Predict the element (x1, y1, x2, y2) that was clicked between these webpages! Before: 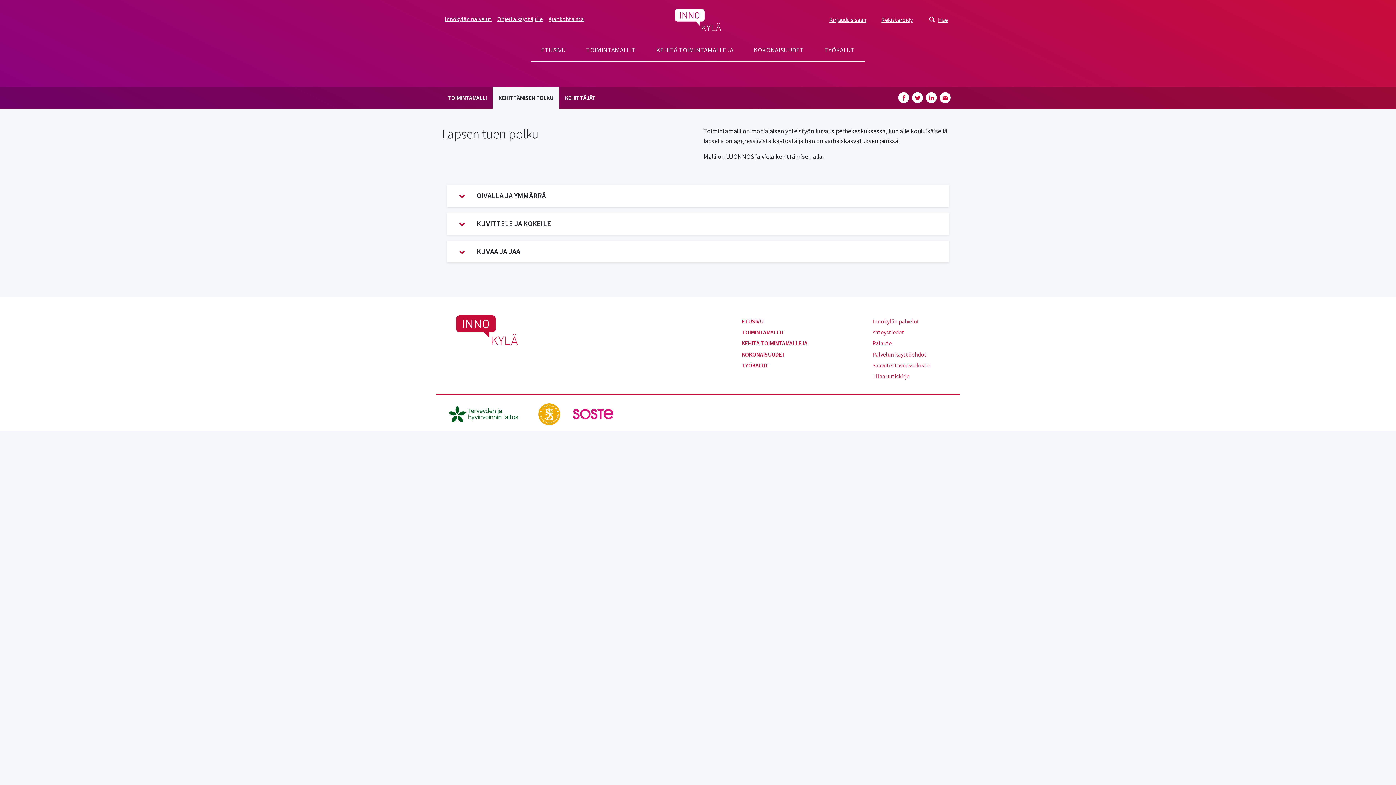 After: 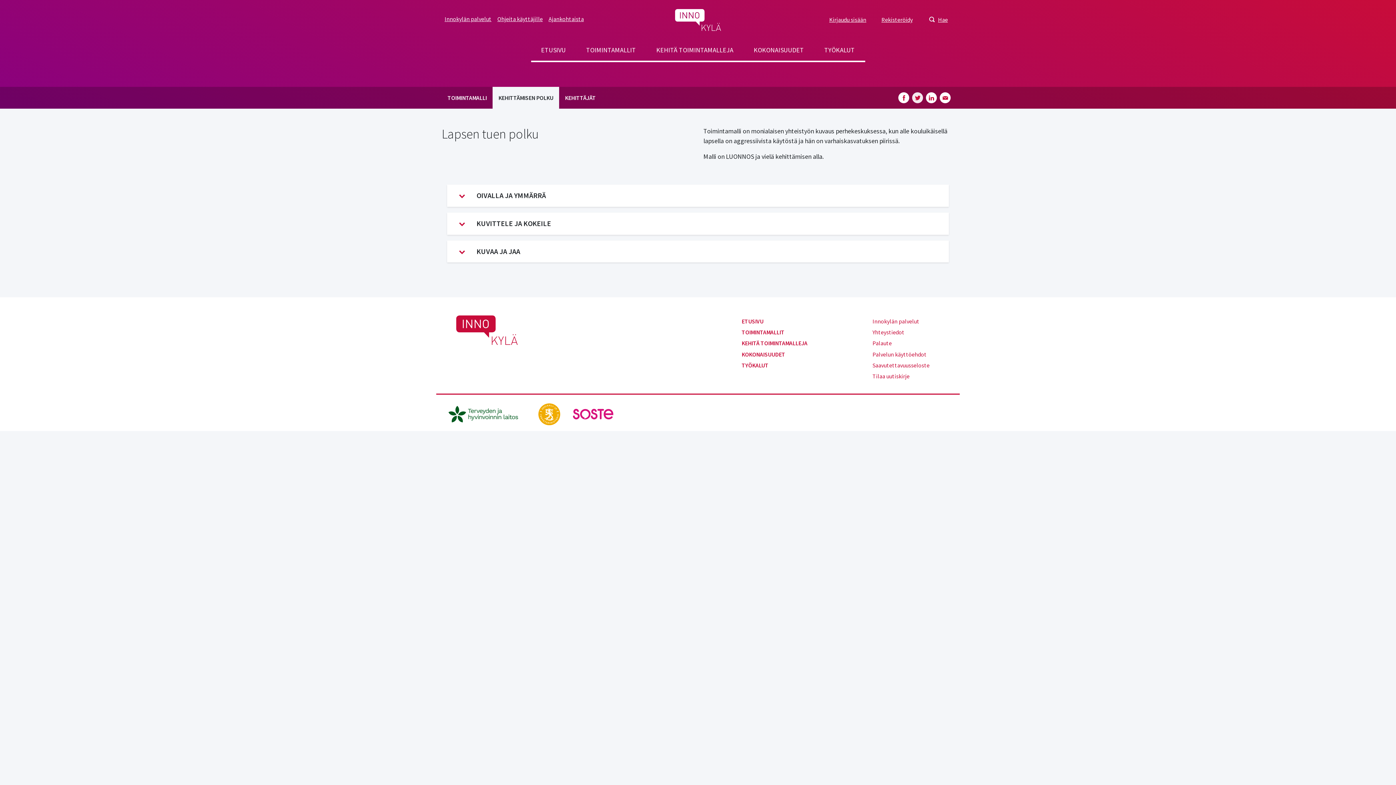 Action: label: SHARE ON TWITTER bbox: (912, 92, 923, 103)